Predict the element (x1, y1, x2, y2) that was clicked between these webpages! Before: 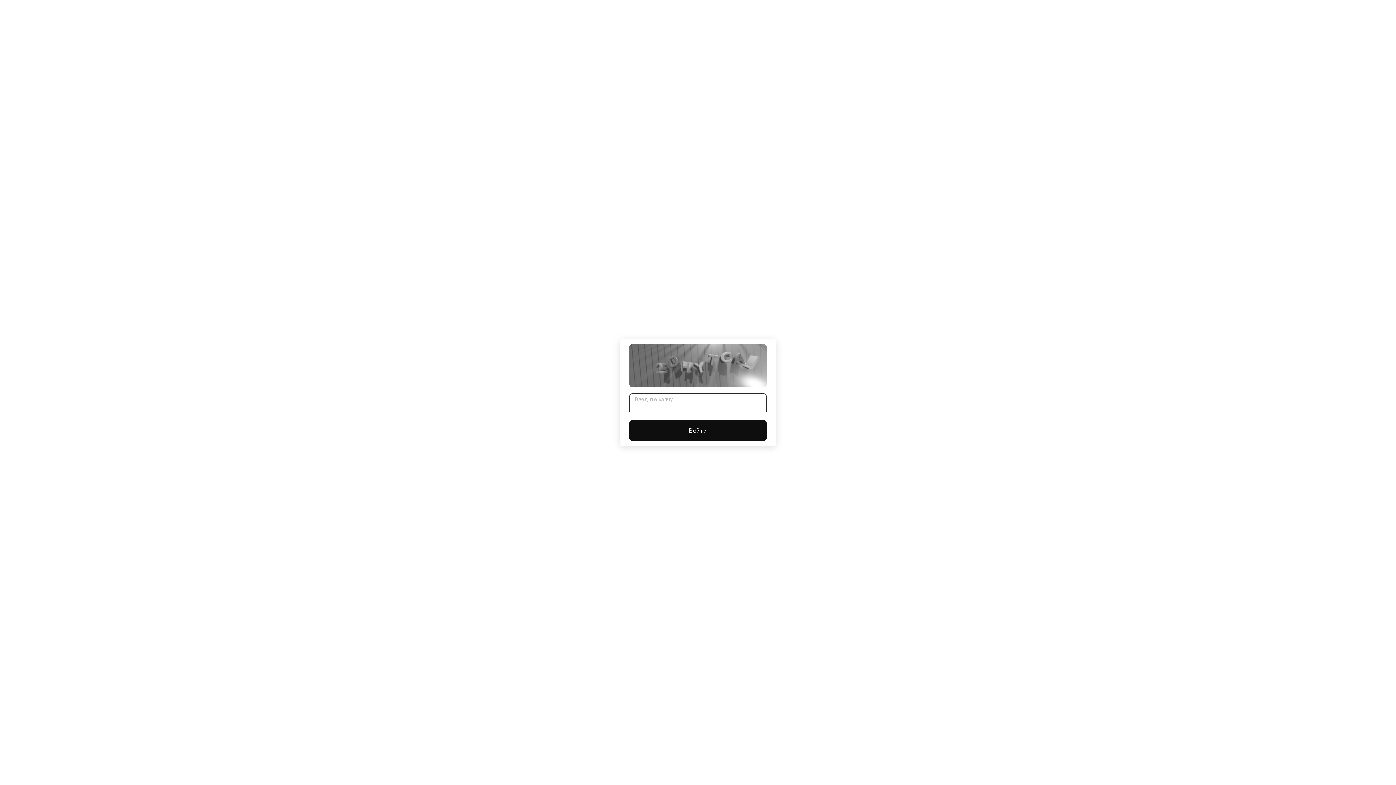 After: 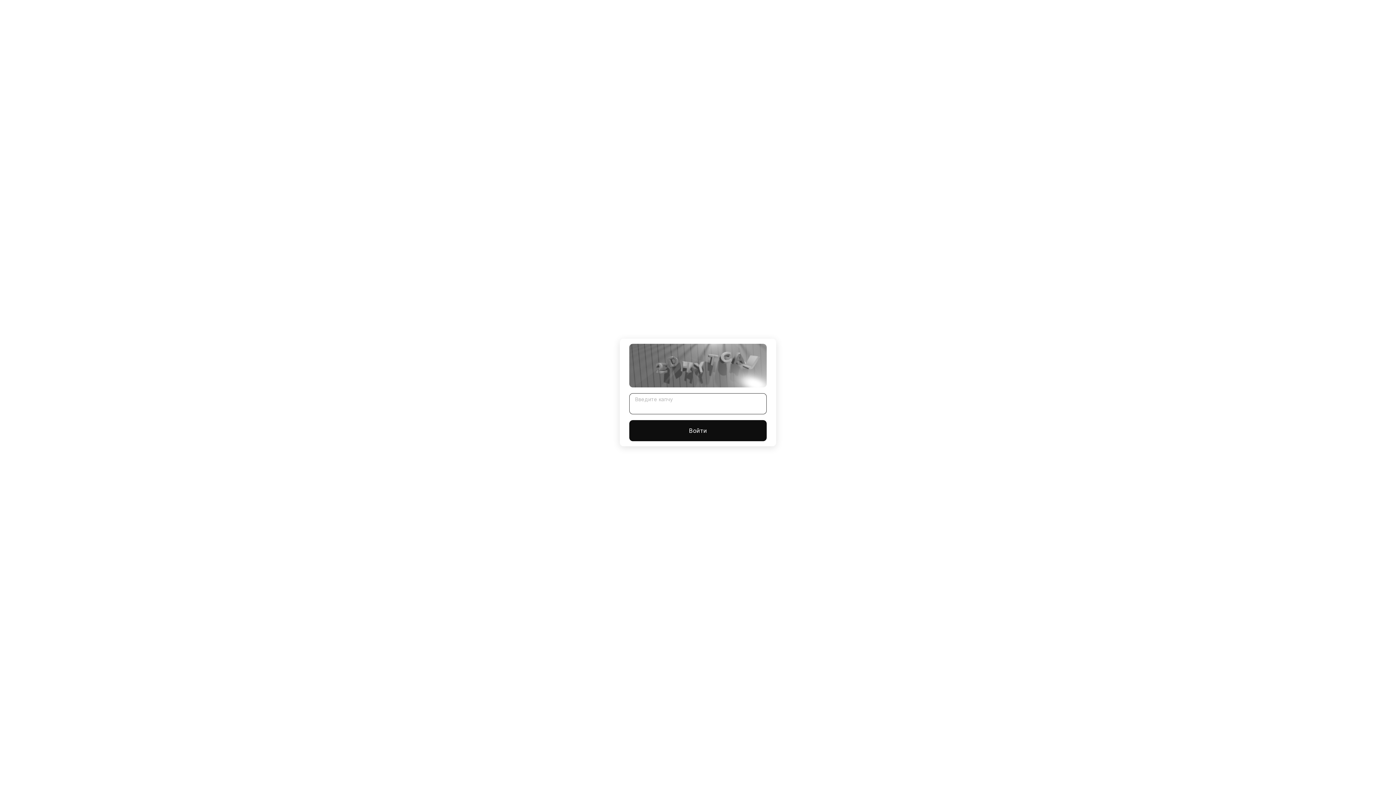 Action: label: Войти bbox: (629, 420, 766, 441)